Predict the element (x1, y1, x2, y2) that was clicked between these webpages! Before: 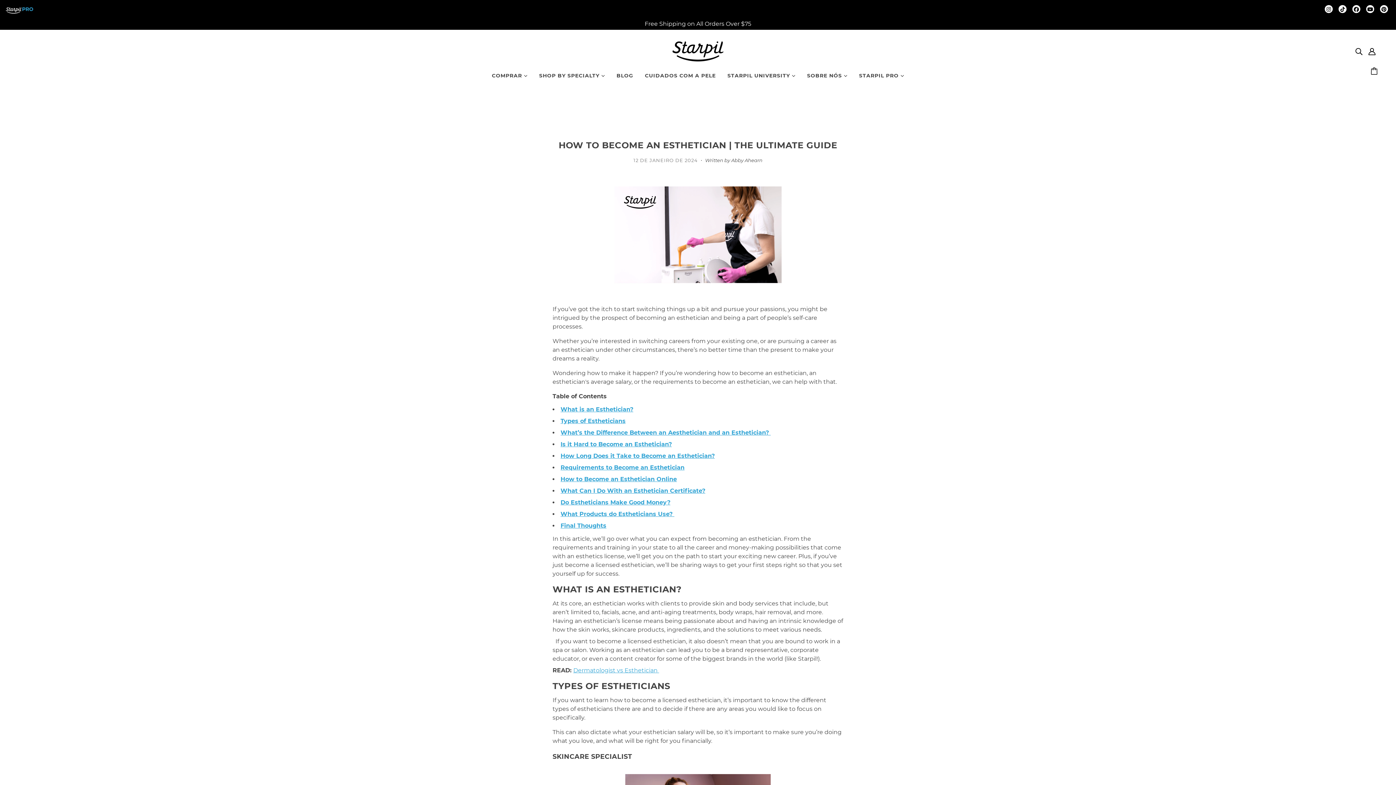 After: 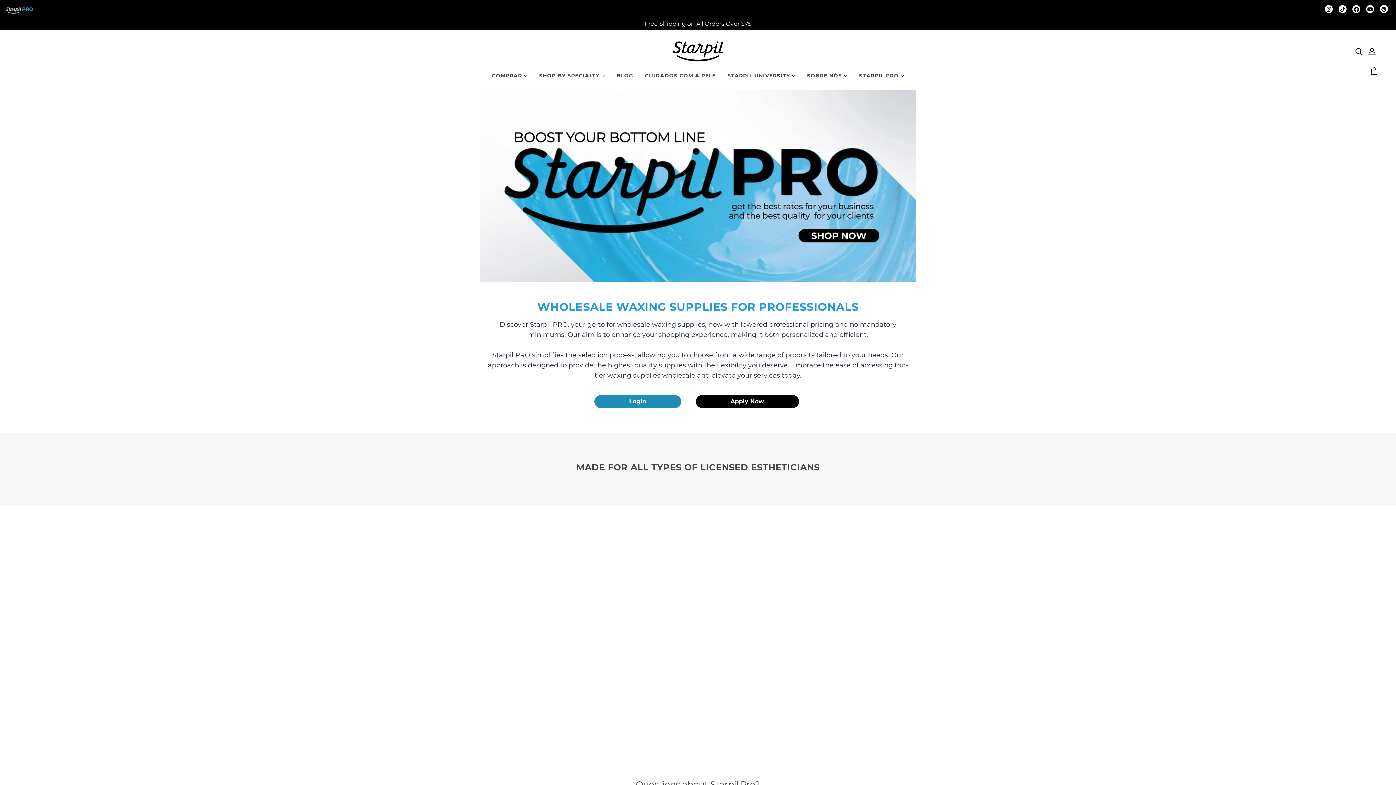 Action: label: STARPIL PRO  bbox: (853, 67, 910, 89)